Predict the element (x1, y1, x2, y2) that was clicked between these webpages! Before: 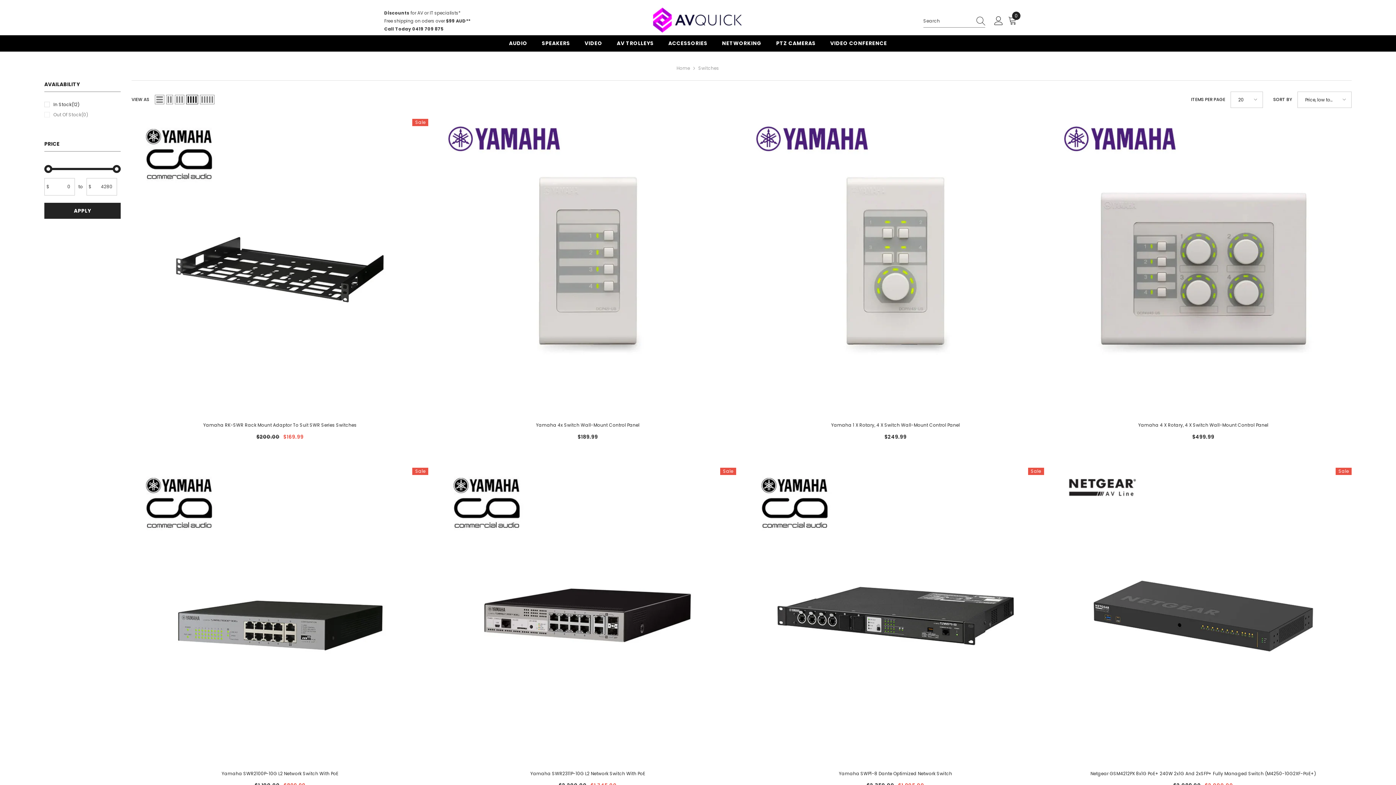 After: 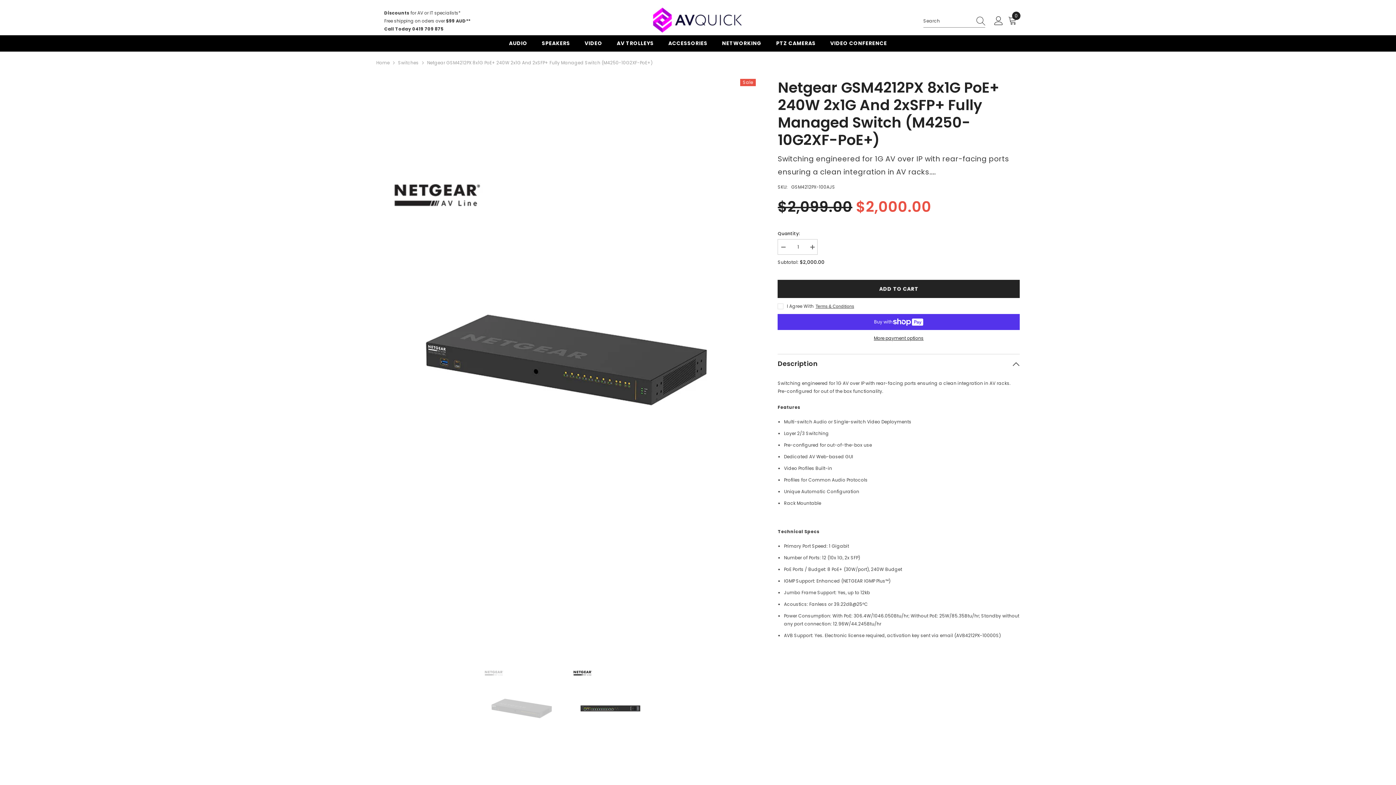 Action: label: Netgear GSM4212PX 8x1G PoE+ 240W 2x1G And 2xSFP+ Fully Managed Switch (M4250-10G2XF-PoE+) bbox: (1055, 770, 1352, 778)